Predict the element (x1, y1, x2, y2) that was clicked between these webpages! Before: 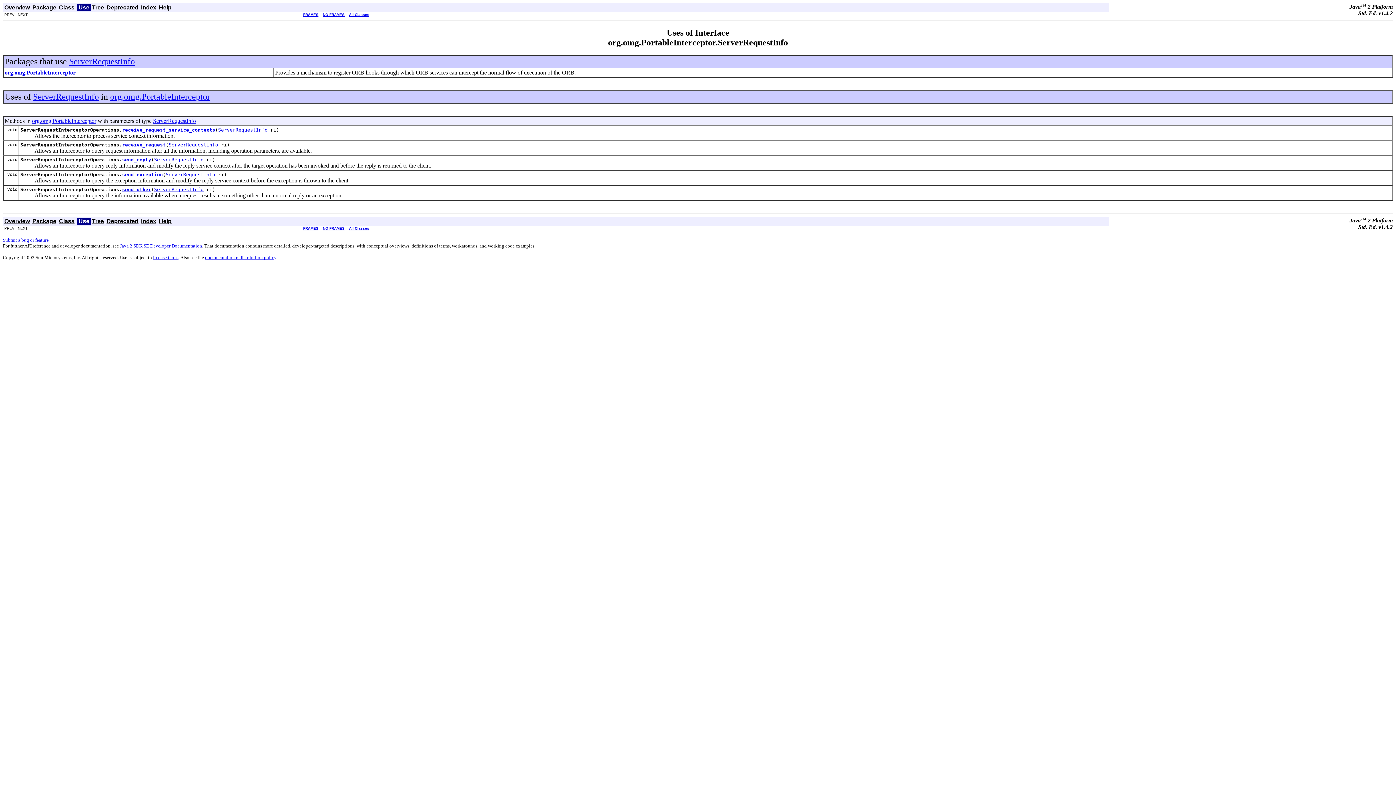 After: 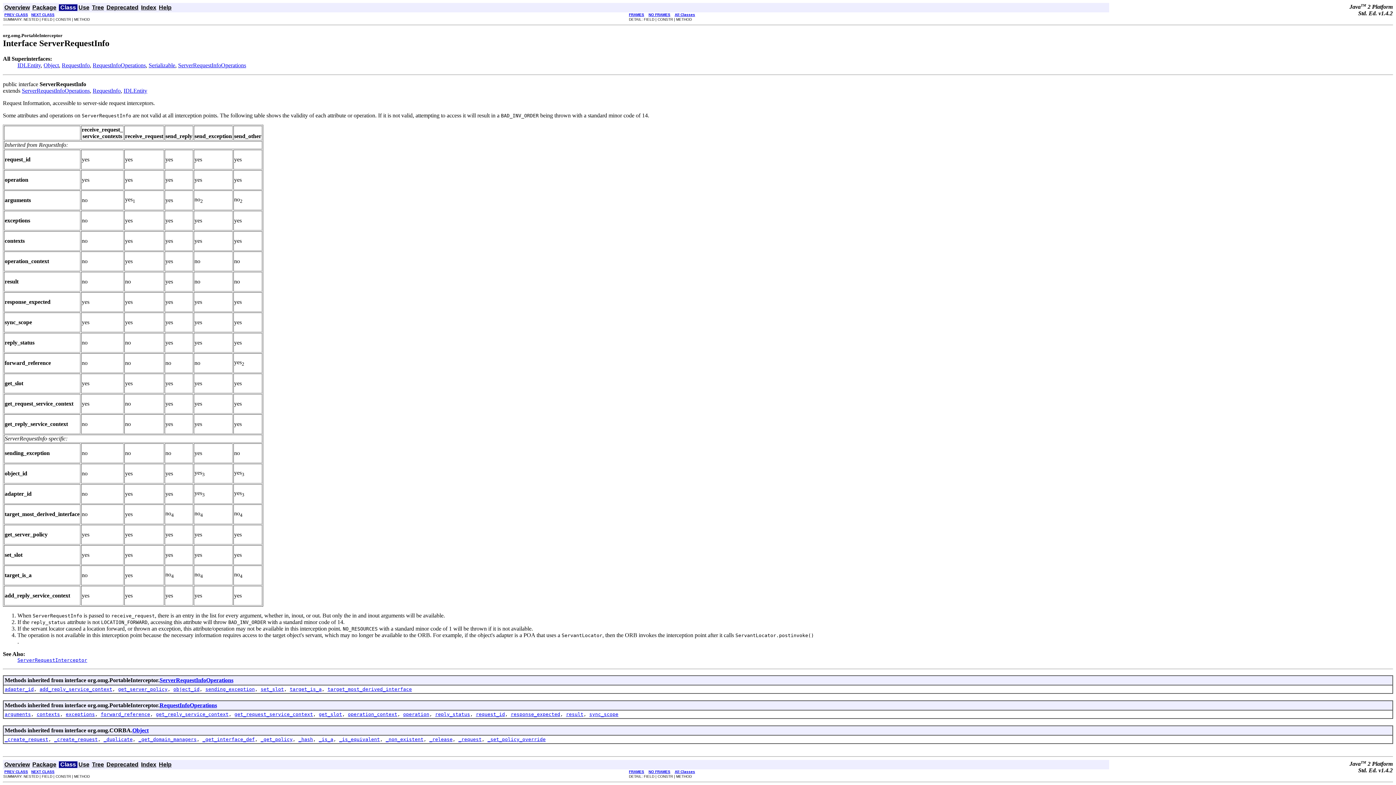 Action: bbox: (58, 218, 74, 224) label: Class